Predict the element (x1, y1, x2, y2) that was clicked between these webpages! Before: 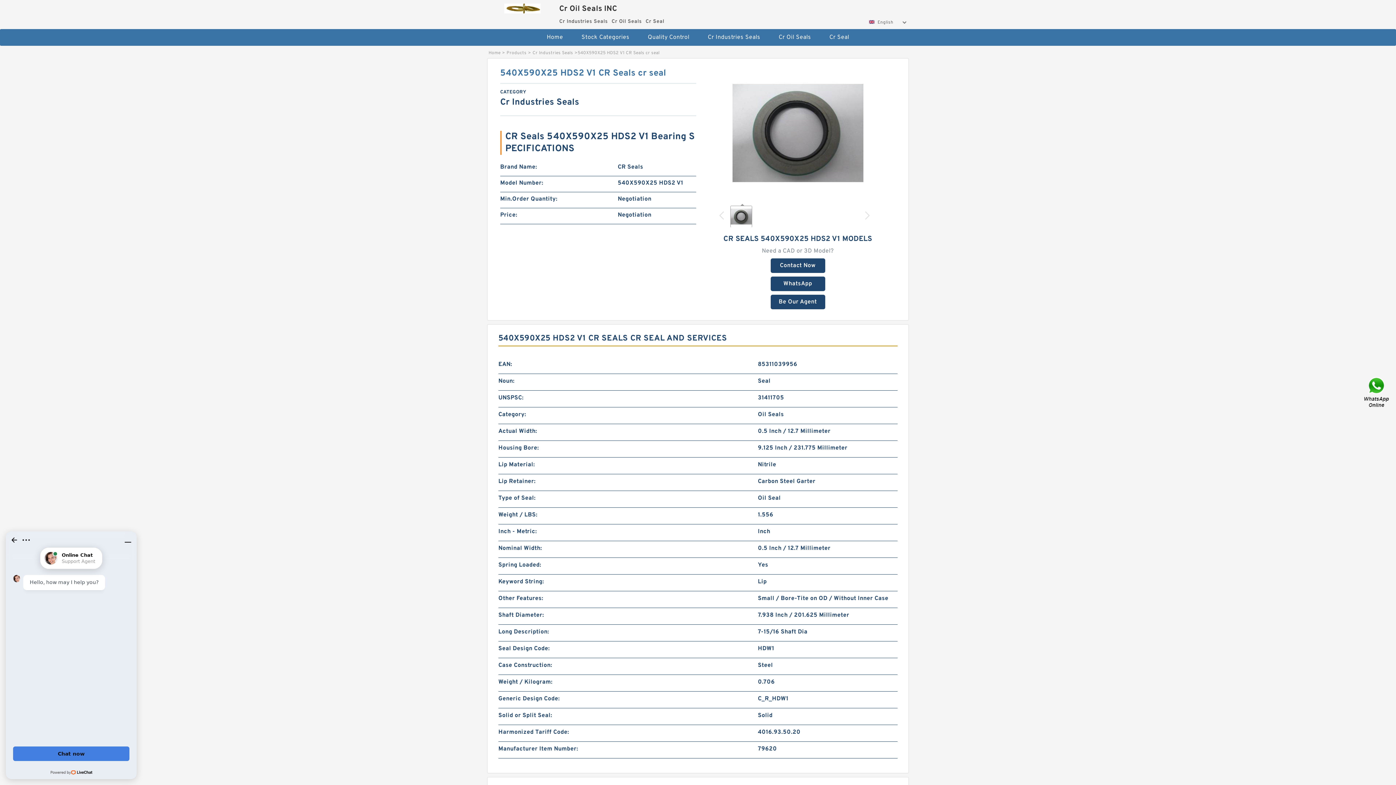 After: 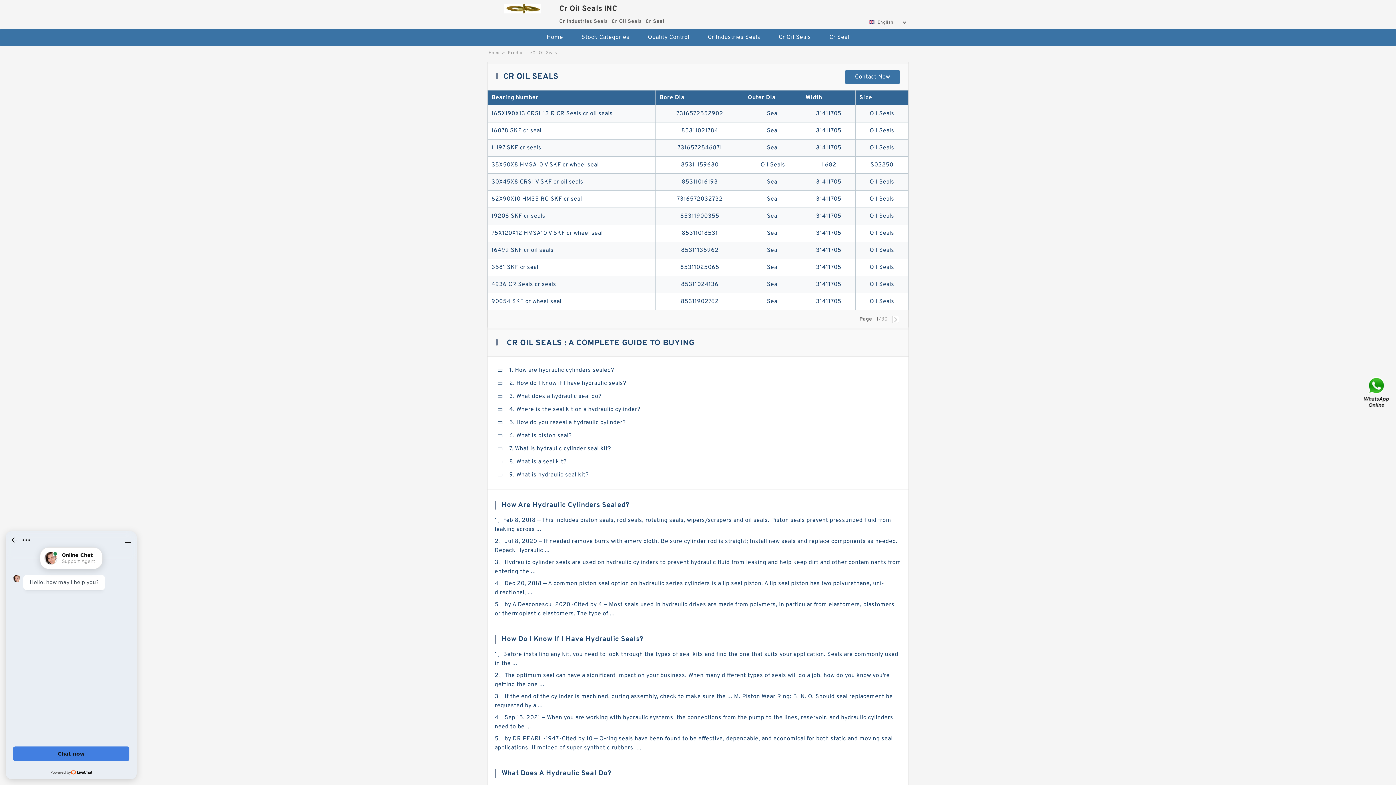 Action: label: Cr Oil Seals bbox: (770, 29, 819, 45)